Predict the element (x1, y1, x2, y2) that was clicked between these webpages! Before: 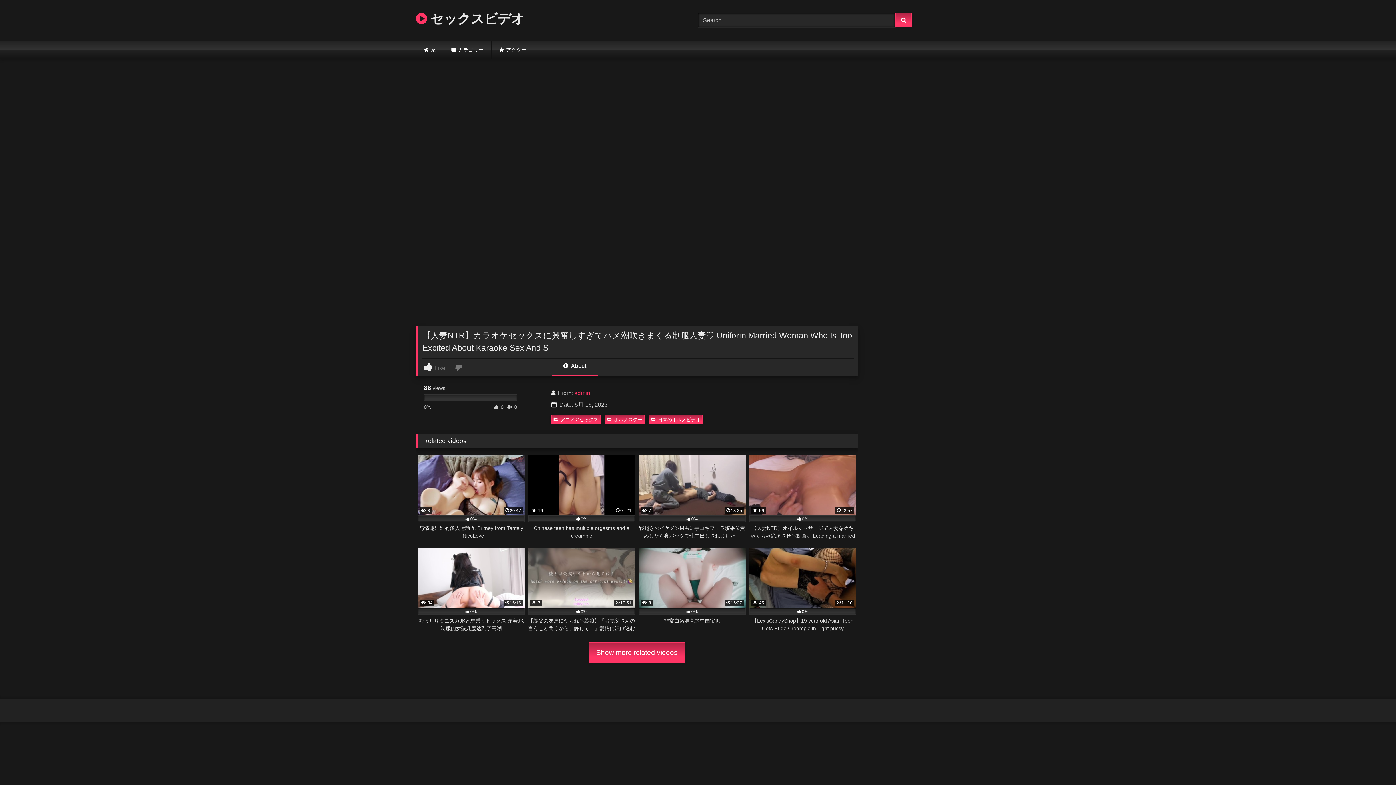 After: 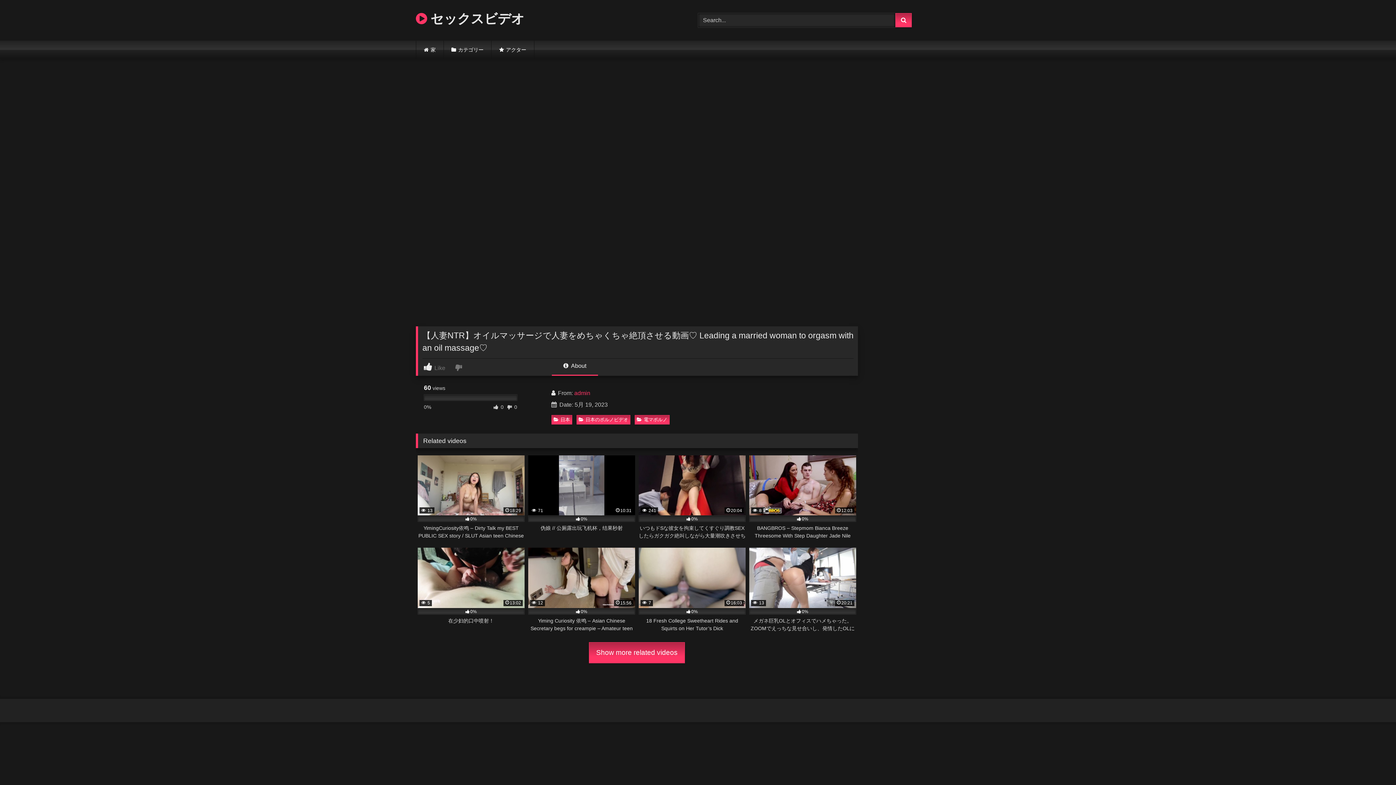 Action: label:  59
23:57
0%
【人妻NTR】オイルマッサージで人妻をめちゃくちゃ絶頂させる動画♡ Leading a married woman to orgasm with an oil massage♡ bbox: (749, 455, 856, 539)